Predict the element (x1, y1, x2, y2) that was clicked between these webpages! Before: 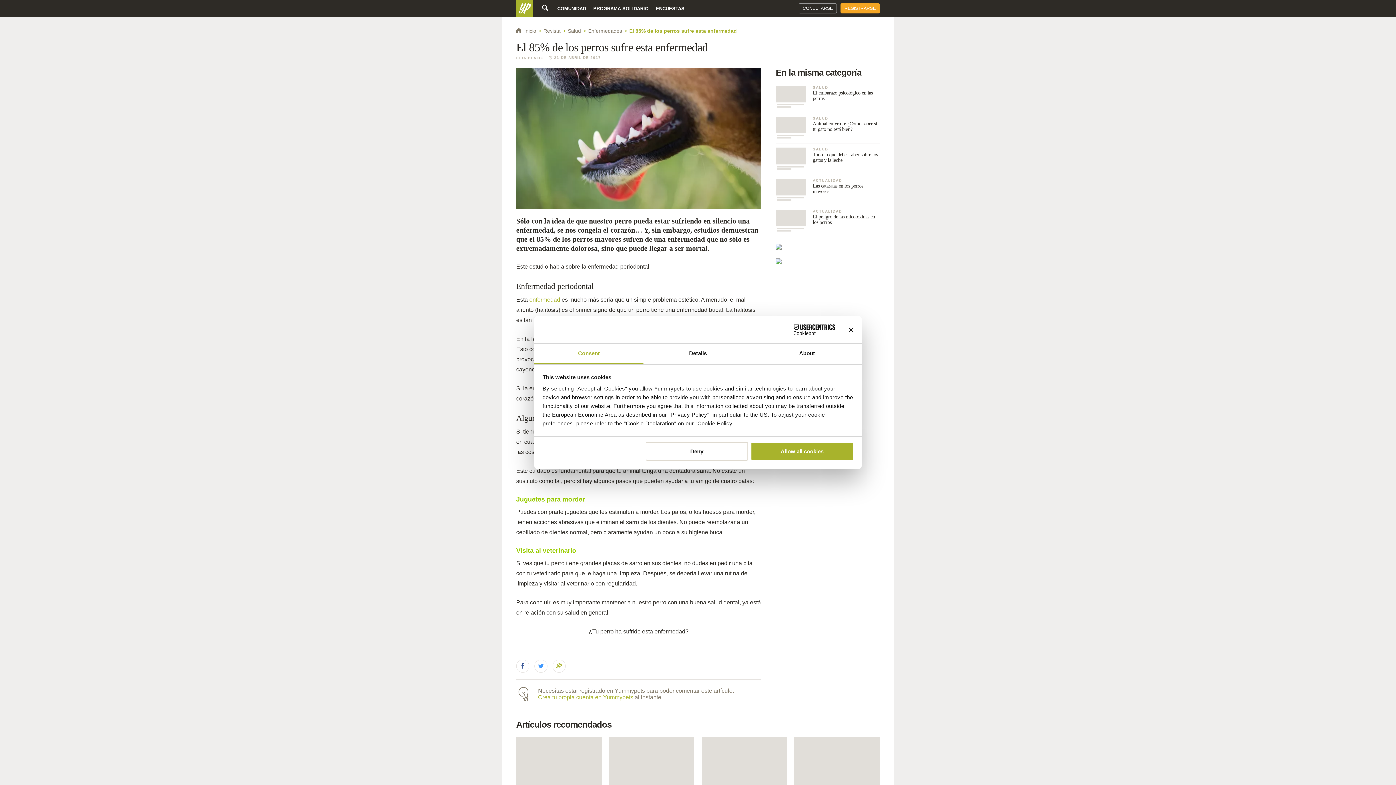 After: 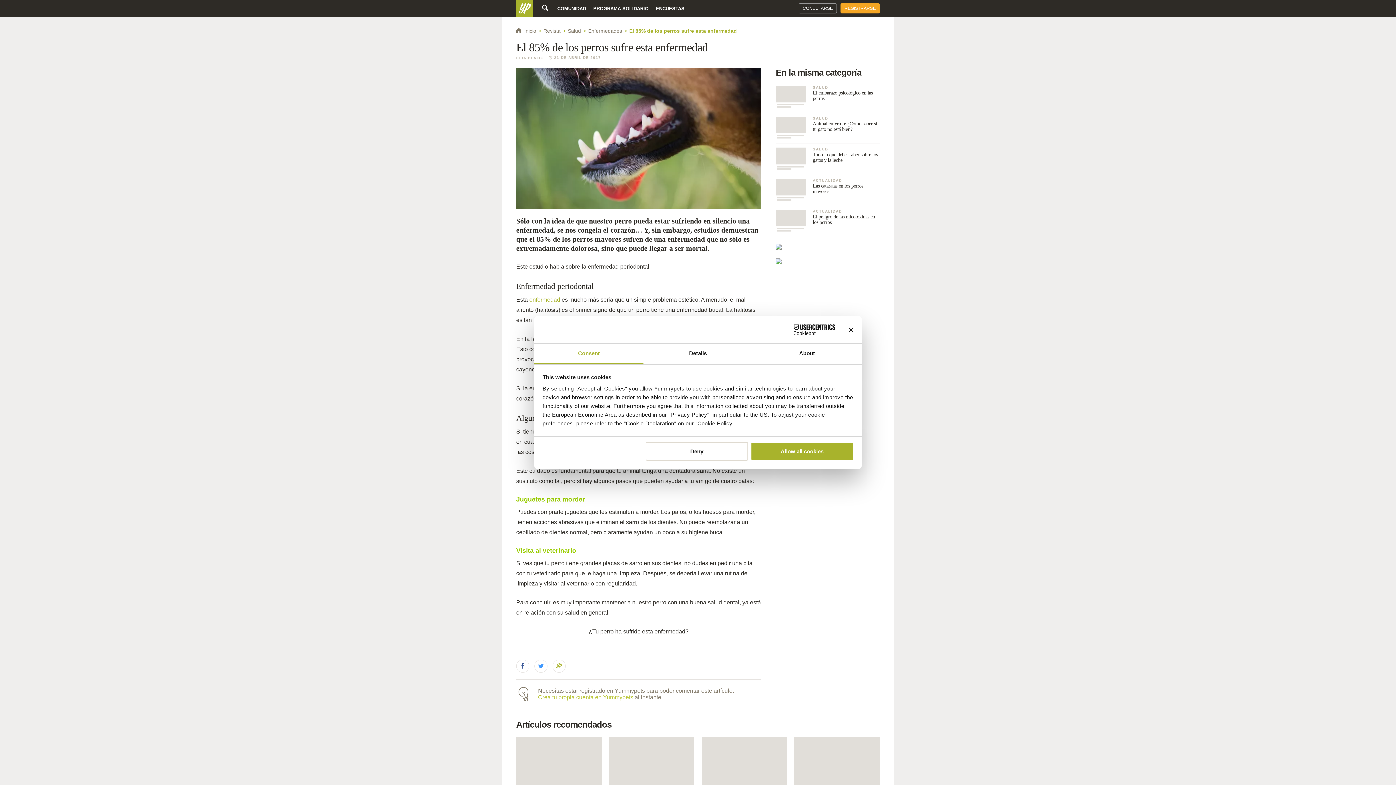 Action: label: Crea tu propia cuenta en Yummypets bbox: (538, 694, 633, 700)